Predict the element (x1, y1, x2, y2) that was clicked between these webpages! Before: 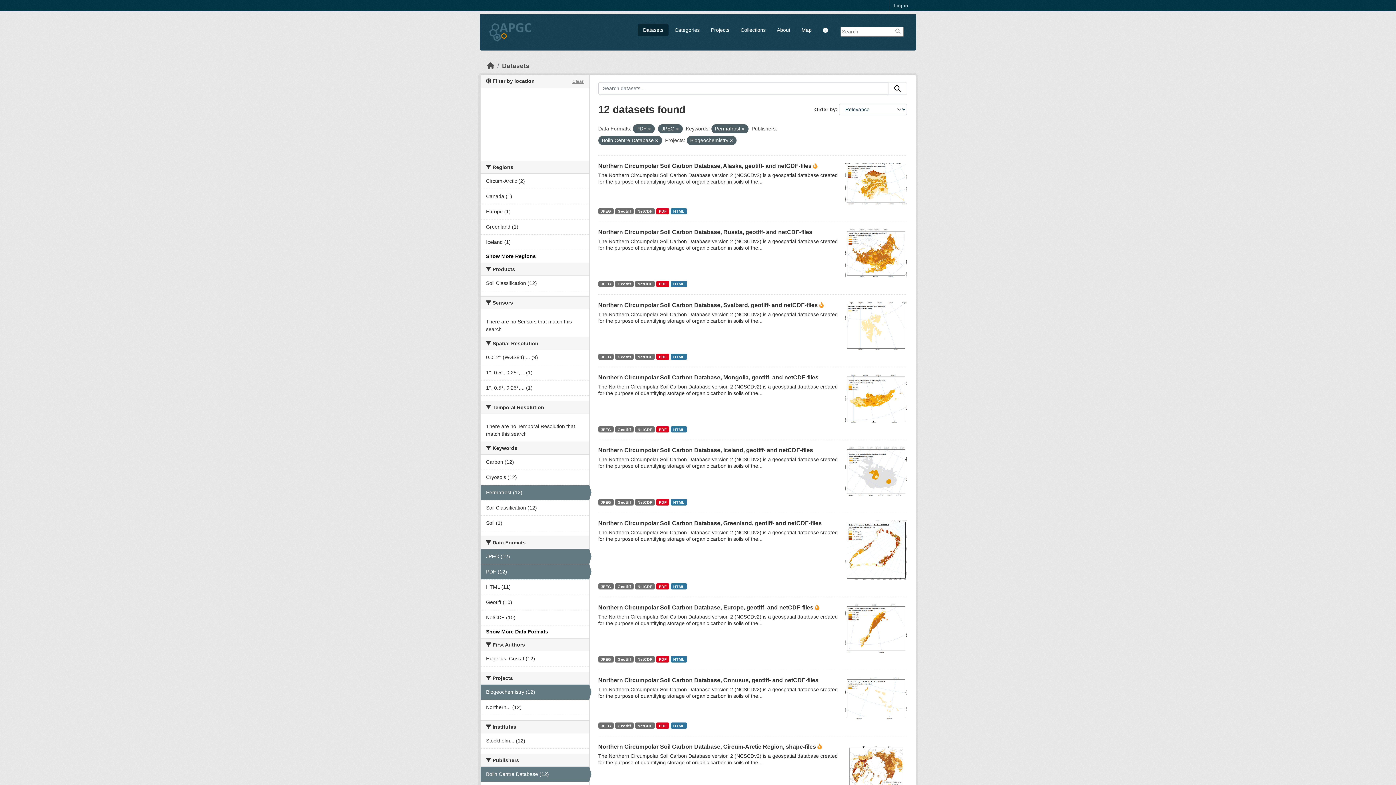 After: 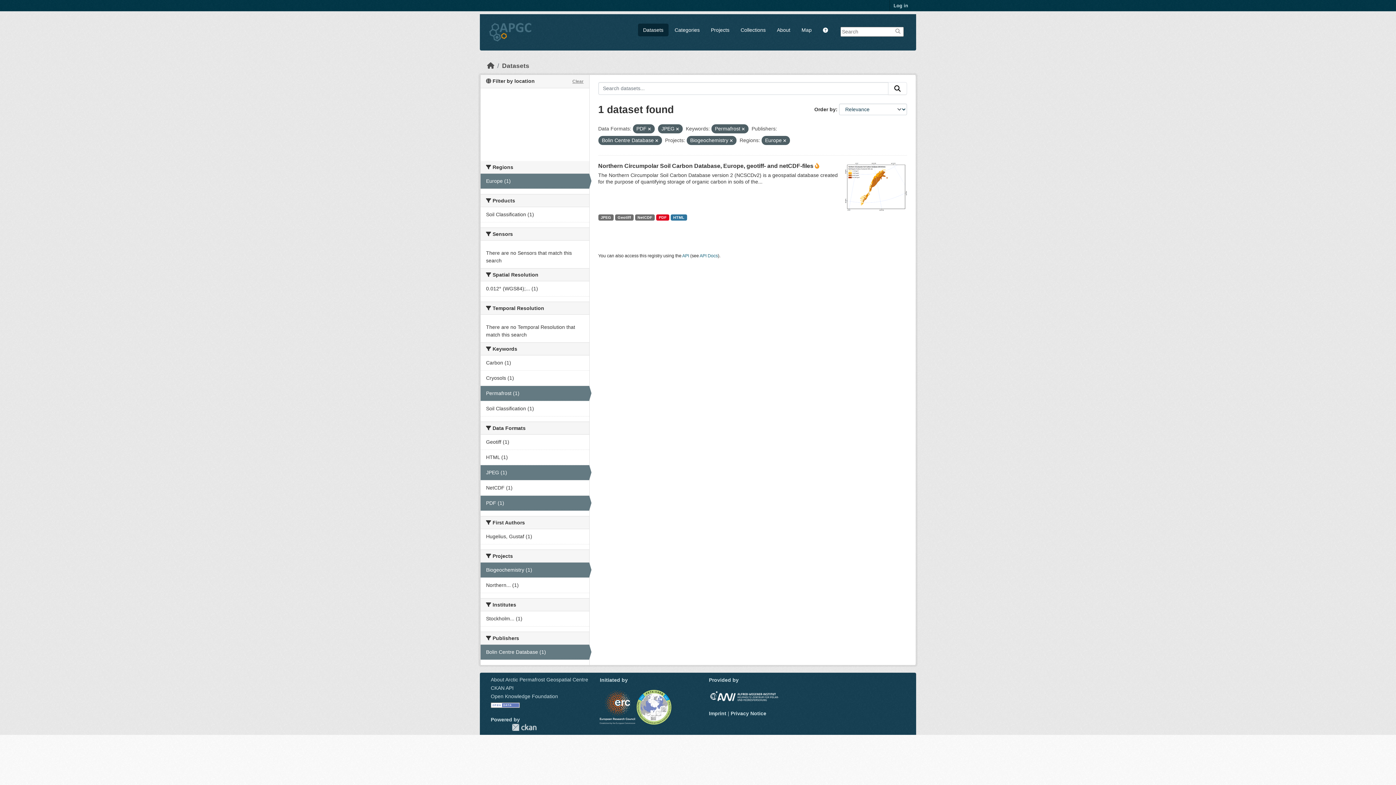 Action: bbox: (480, 204, 589, 219) label: Europe (1)